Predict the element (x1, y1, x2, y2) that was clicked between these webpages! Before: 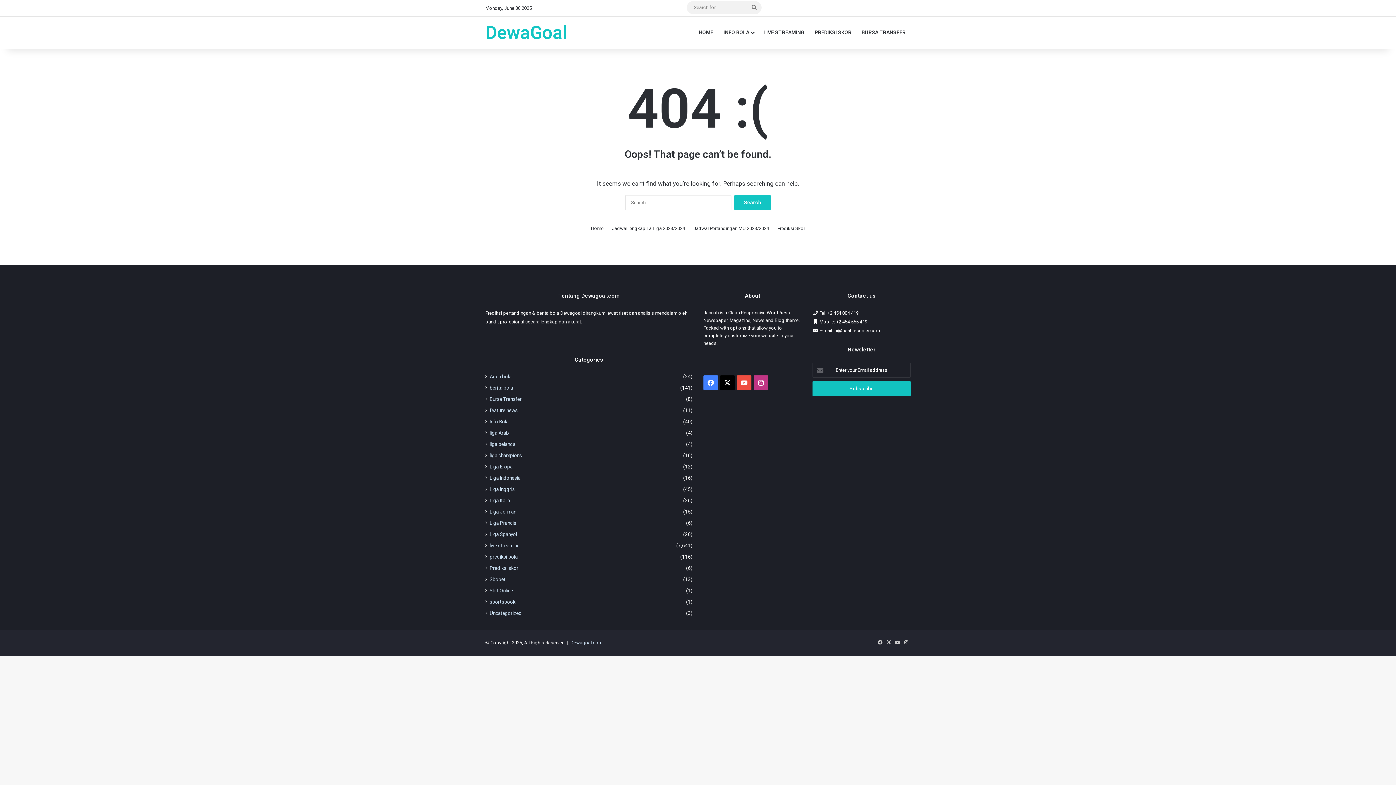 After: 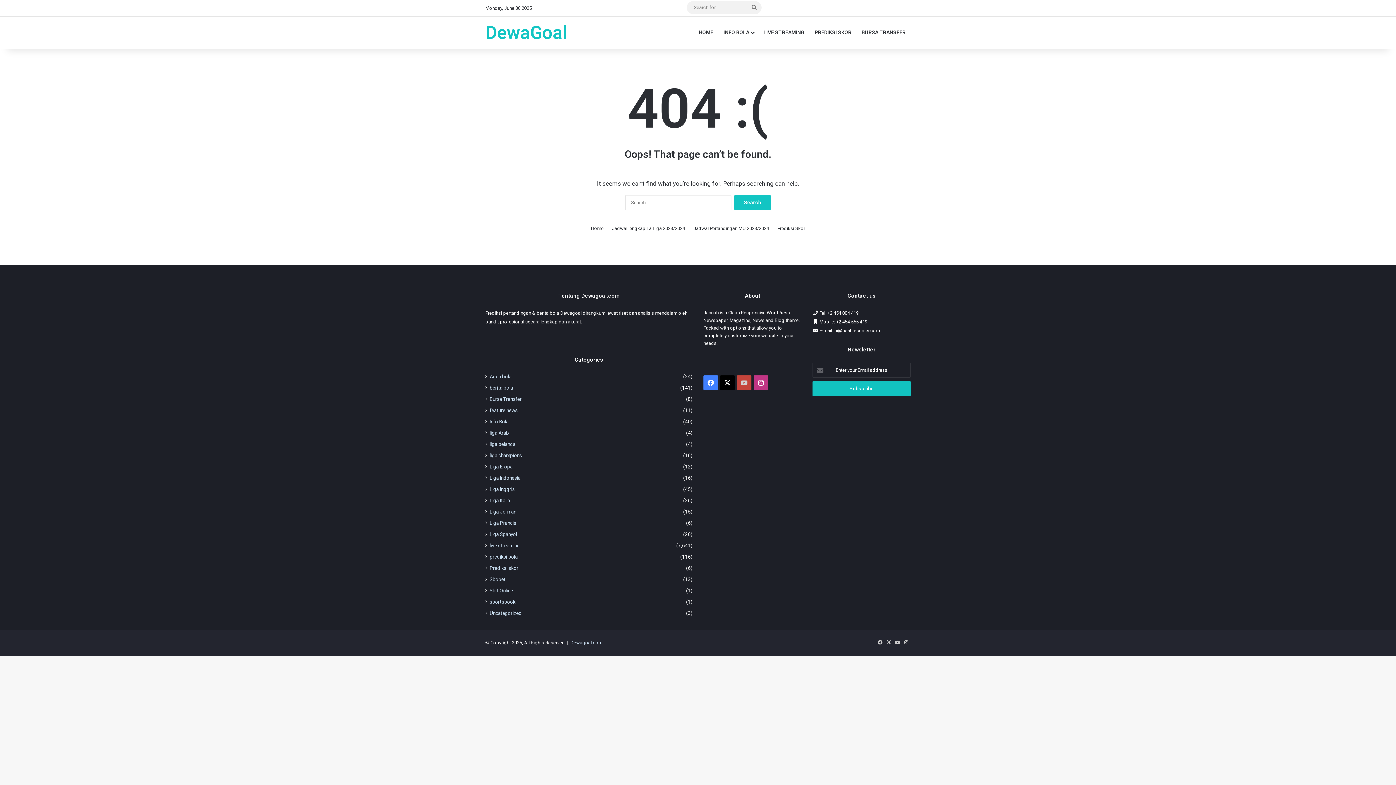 Action: label: YouTube bbox: (737, 375, 751, 390)